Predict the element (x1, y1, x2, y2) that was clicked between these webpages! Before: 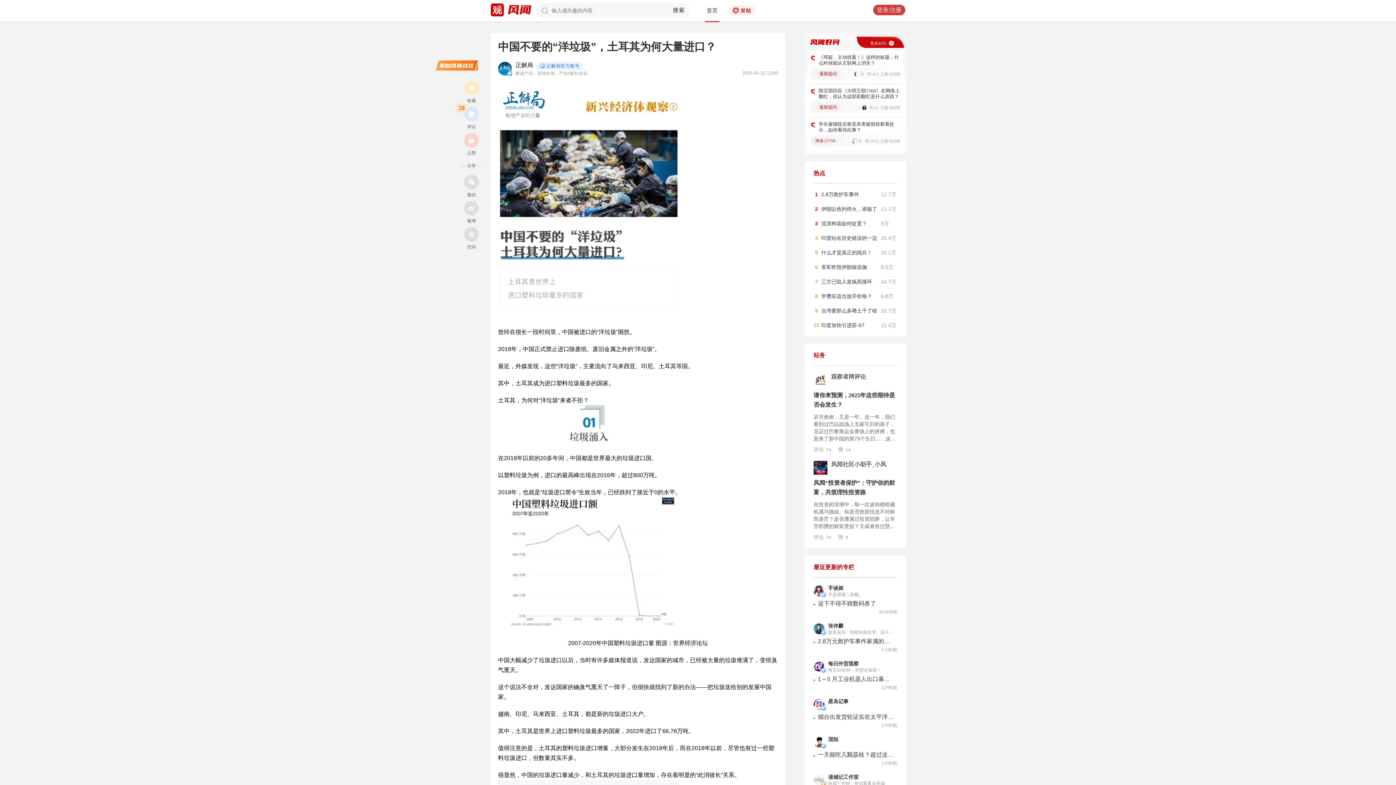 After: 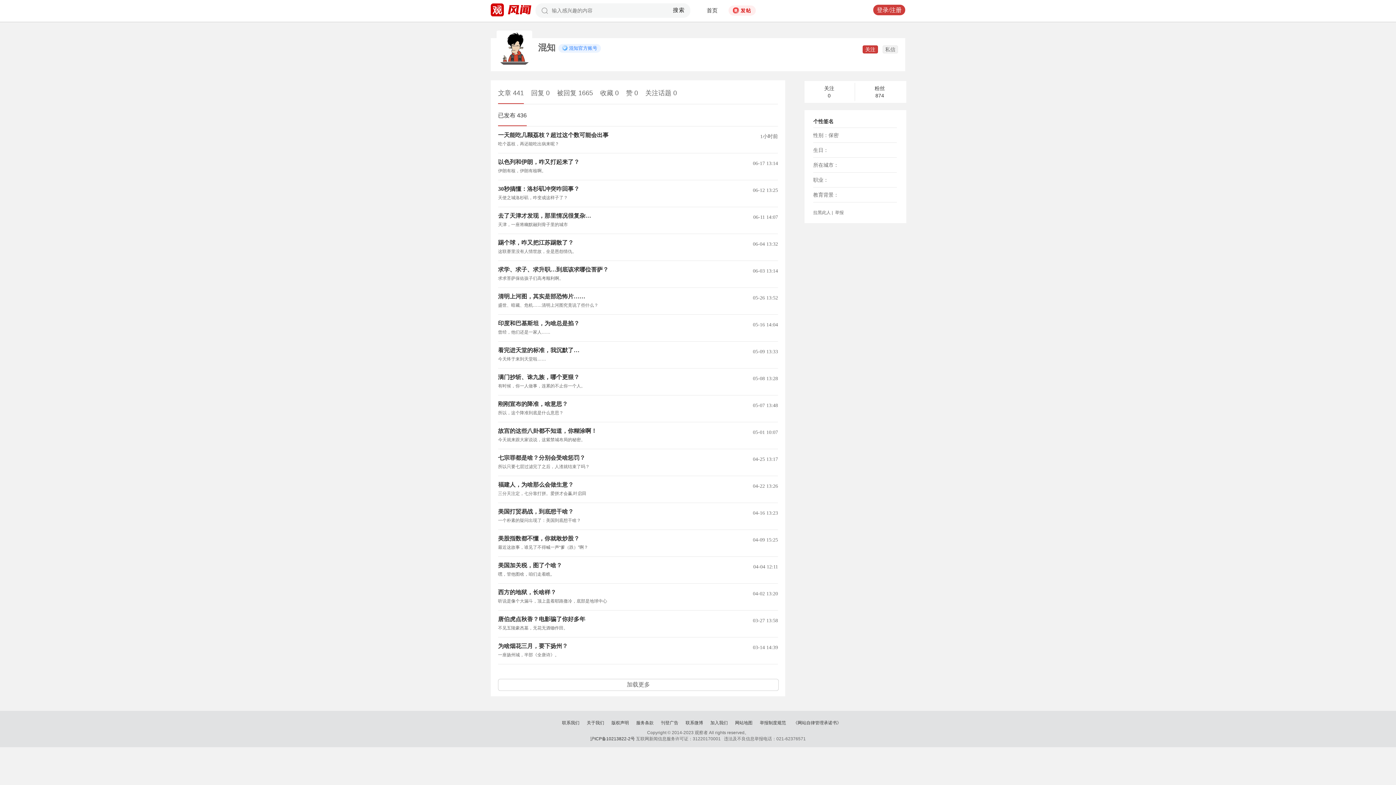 Action: bbox: (828, 737, 838, 742) label: 混知